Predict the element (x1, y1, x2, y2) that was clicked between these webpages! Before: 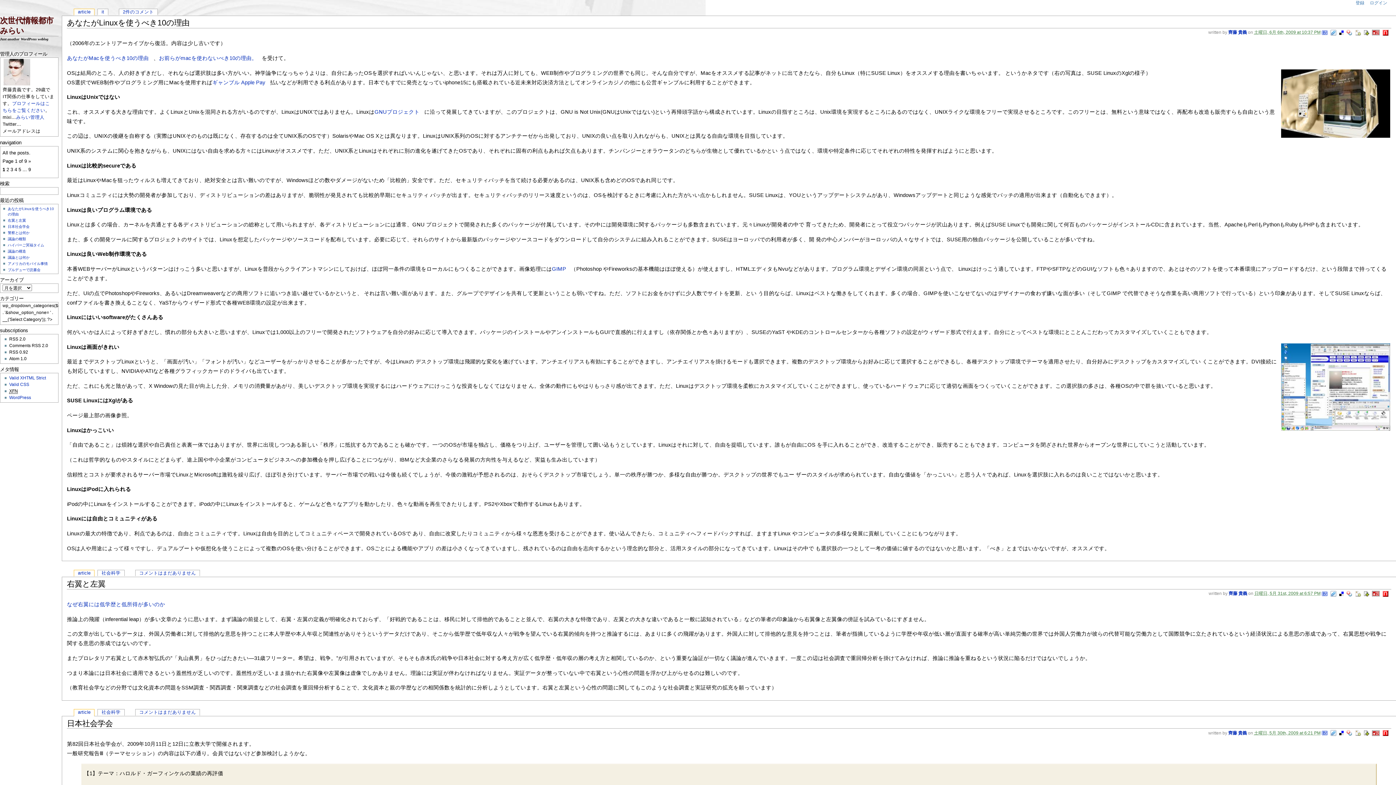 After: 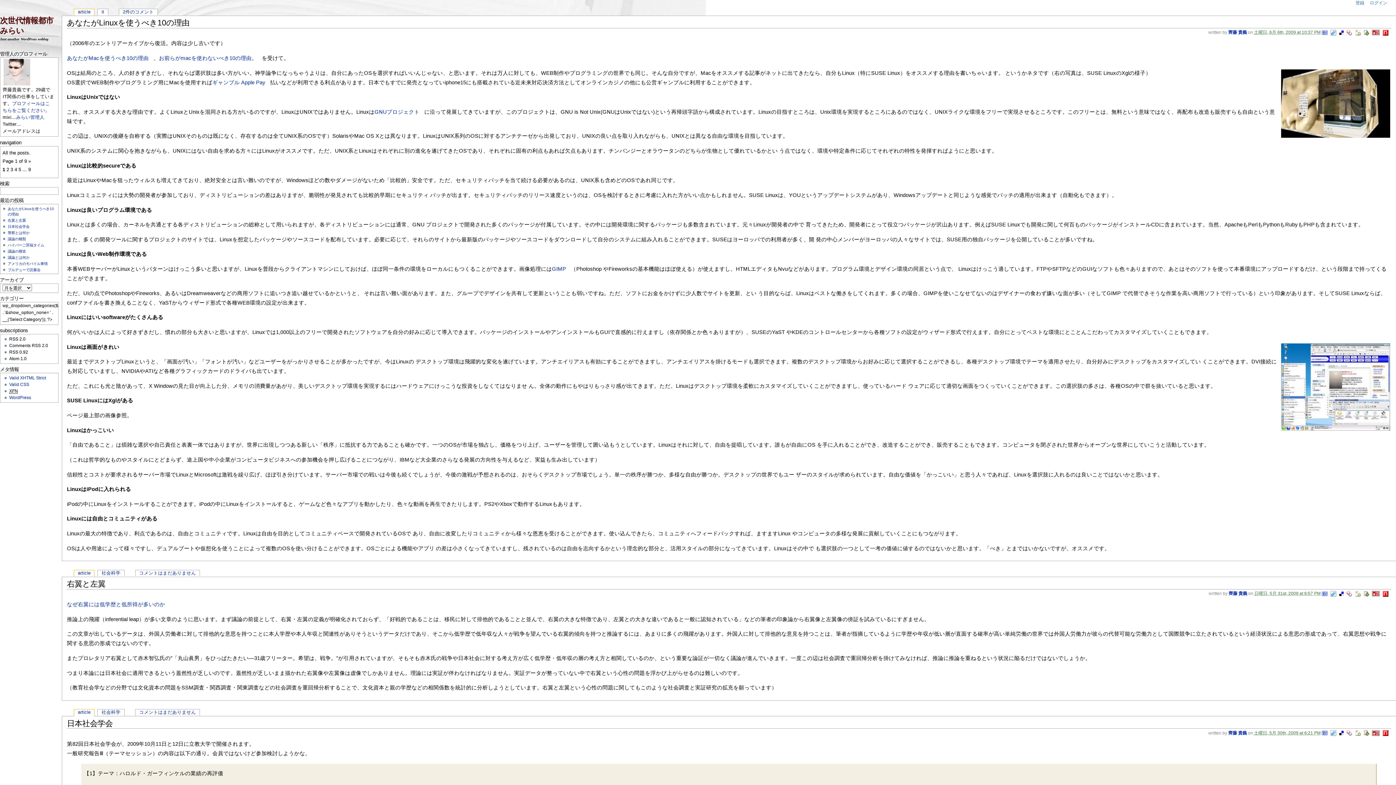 Action: bbox: (1372, 591, 1379, 596)